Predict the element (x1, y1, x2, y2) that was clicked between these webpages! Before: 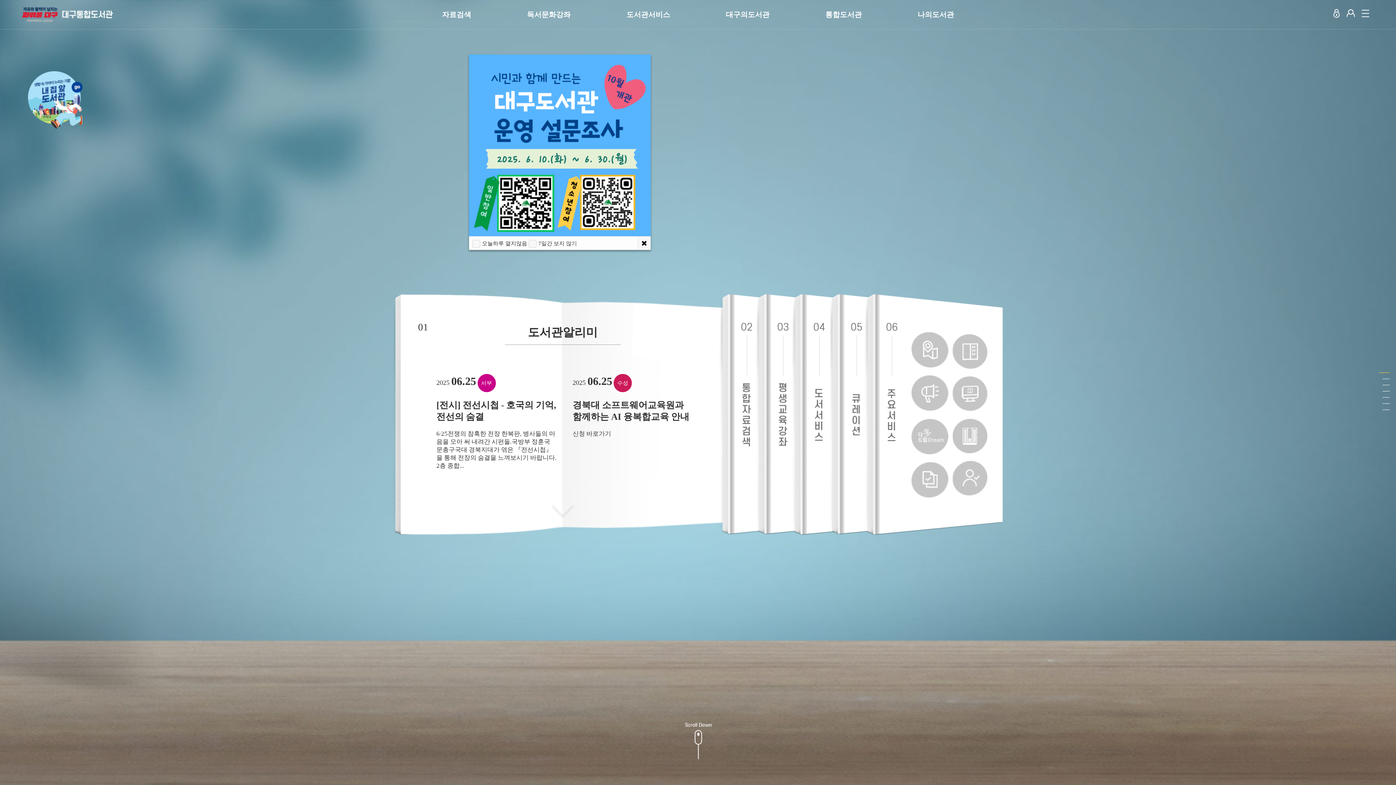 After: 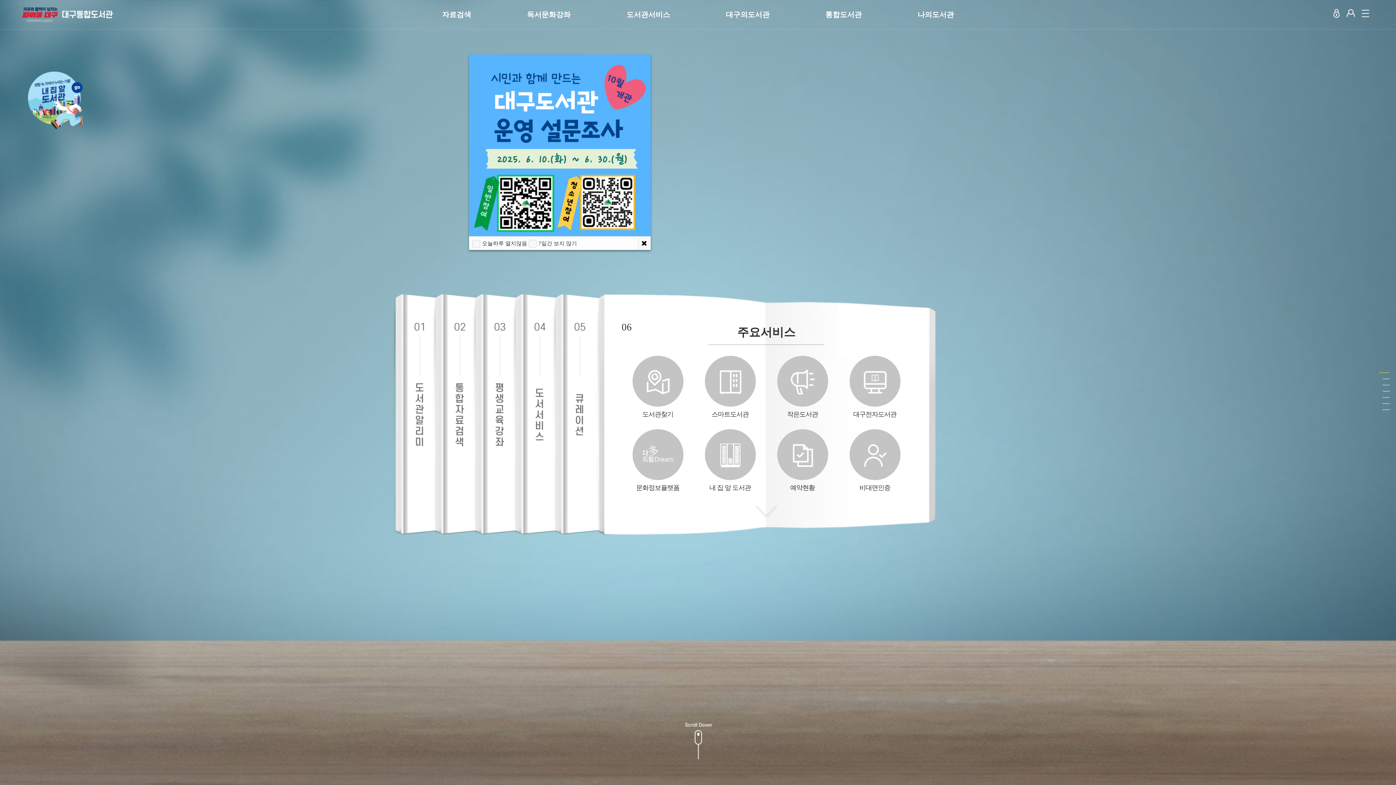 Action: bbox: (864, 294, 1003, 535)